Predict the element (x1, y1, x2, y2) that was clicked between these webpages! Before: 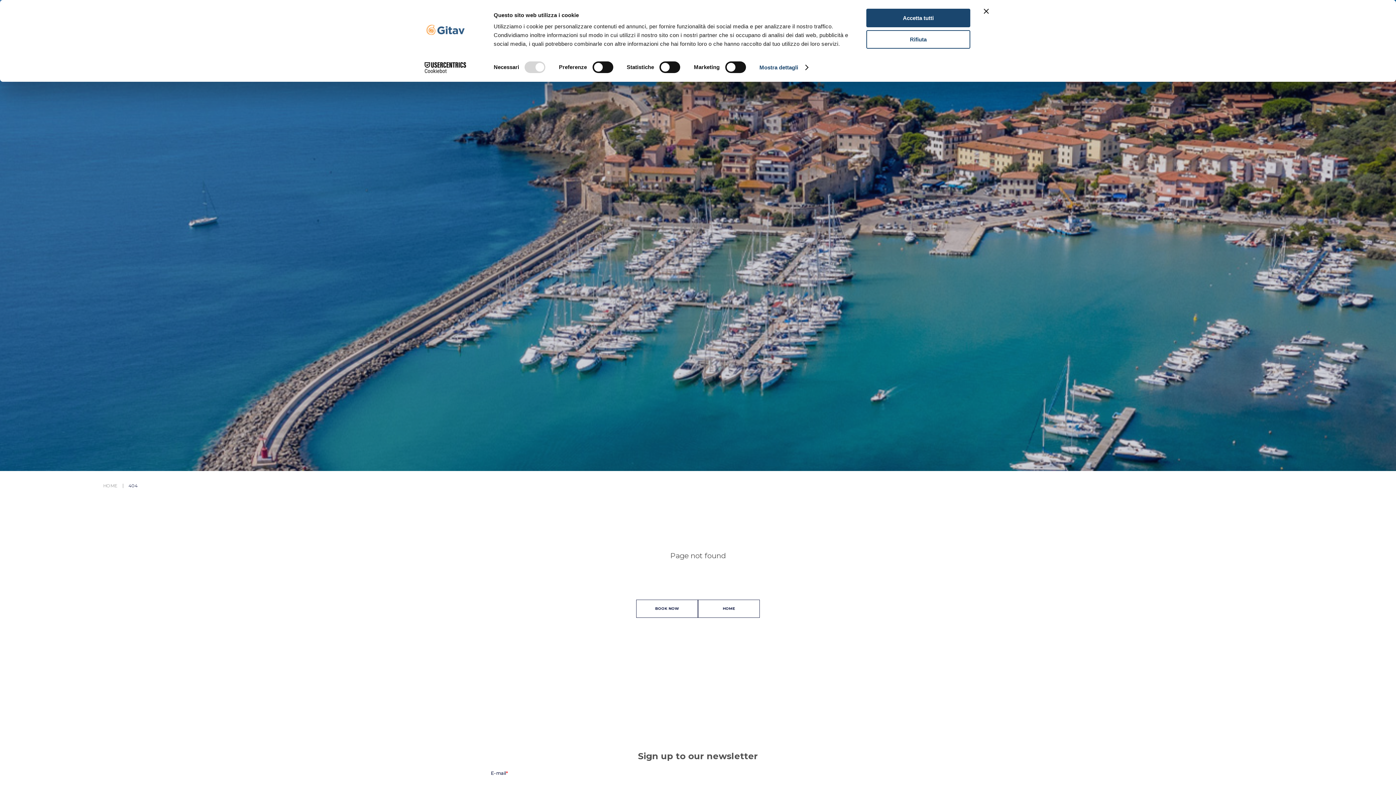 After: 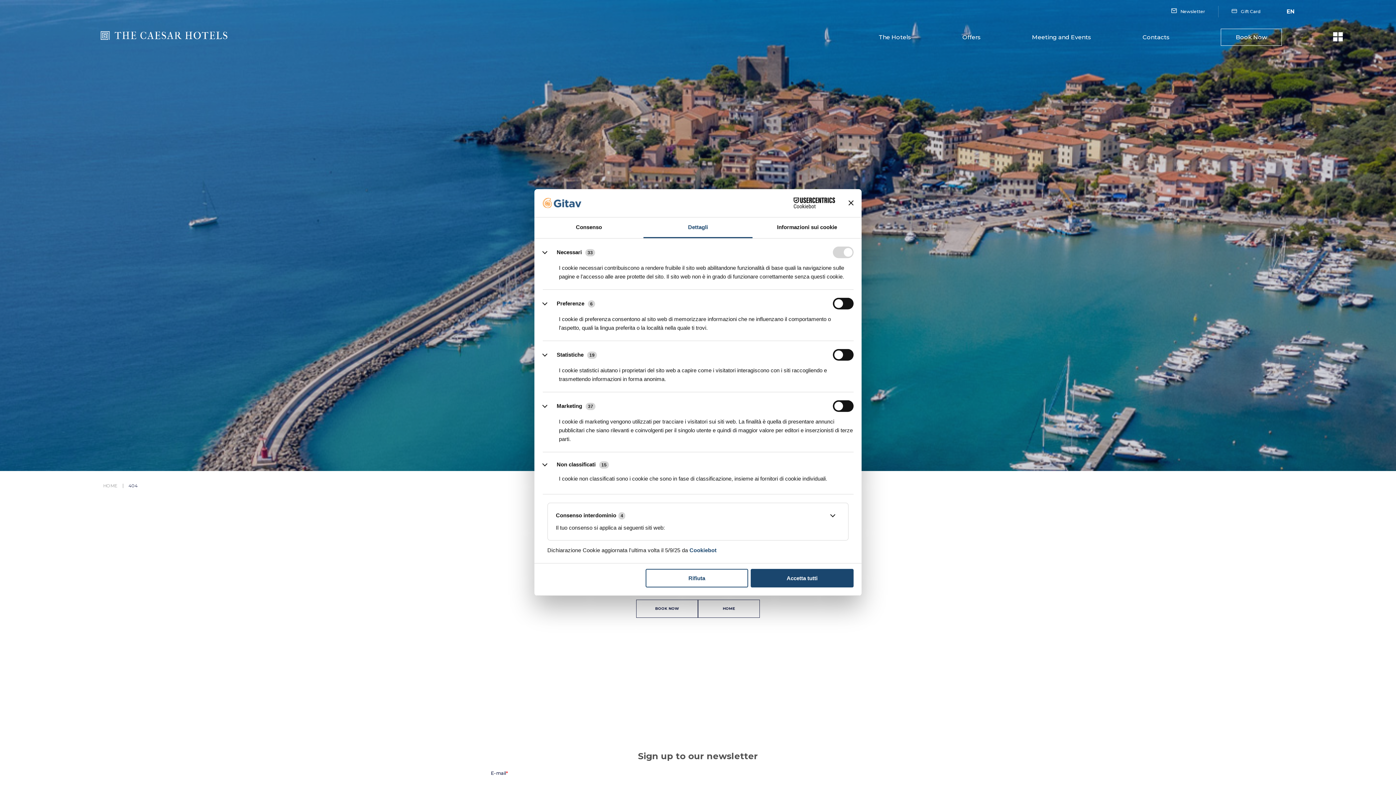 Action: bbox: (759, 62, 807, 73) label: Mostra dettagli